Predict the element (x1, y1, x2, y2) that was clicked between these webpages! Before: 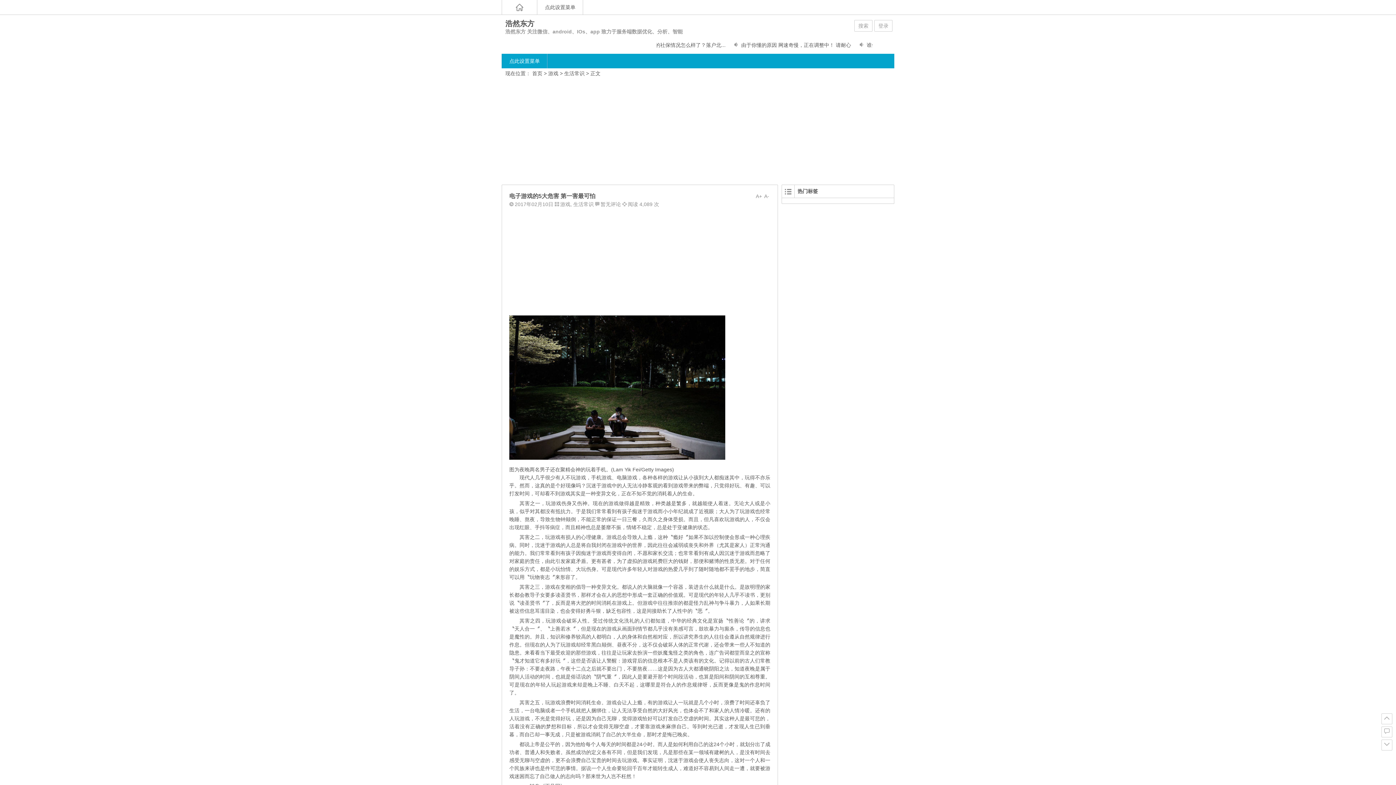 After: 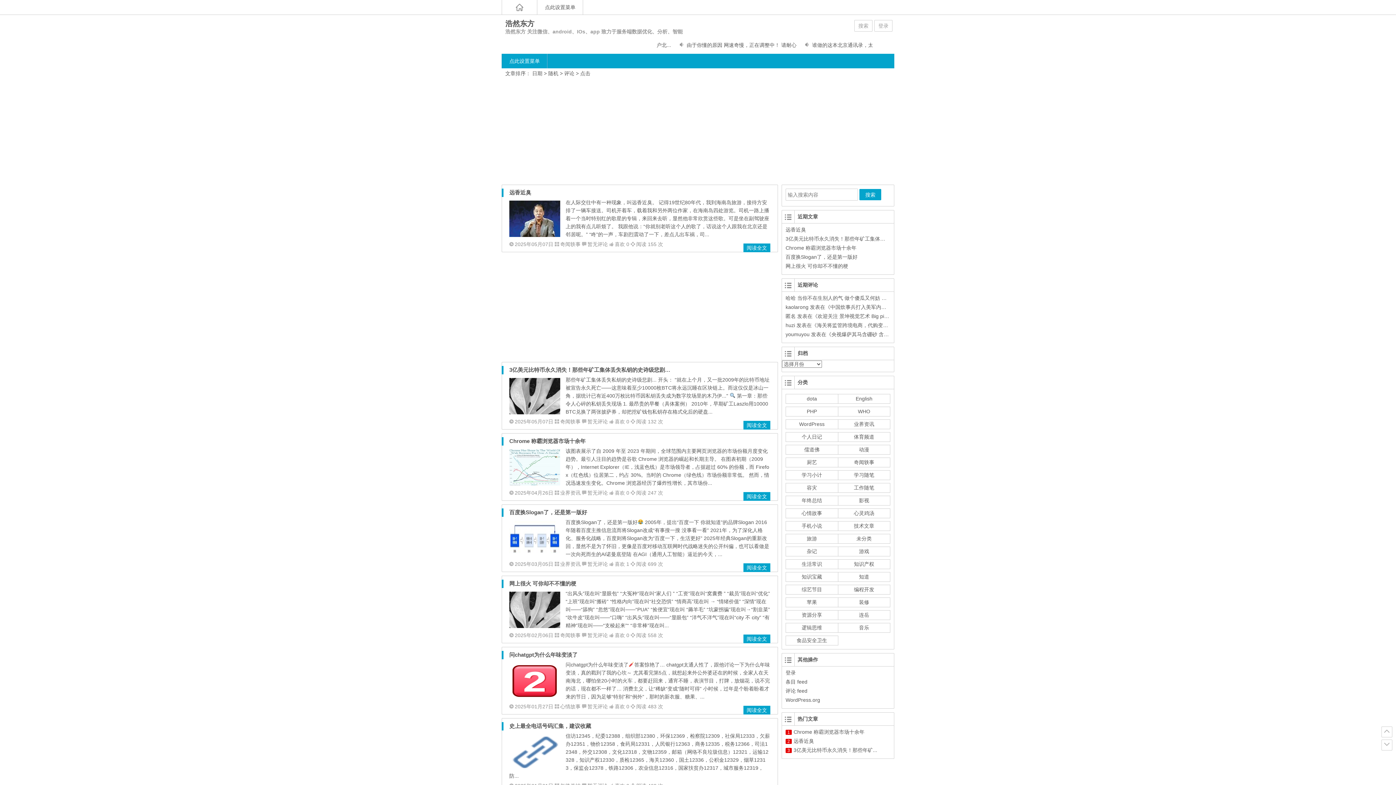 Action: bbox: (501, 0, 537, 14)